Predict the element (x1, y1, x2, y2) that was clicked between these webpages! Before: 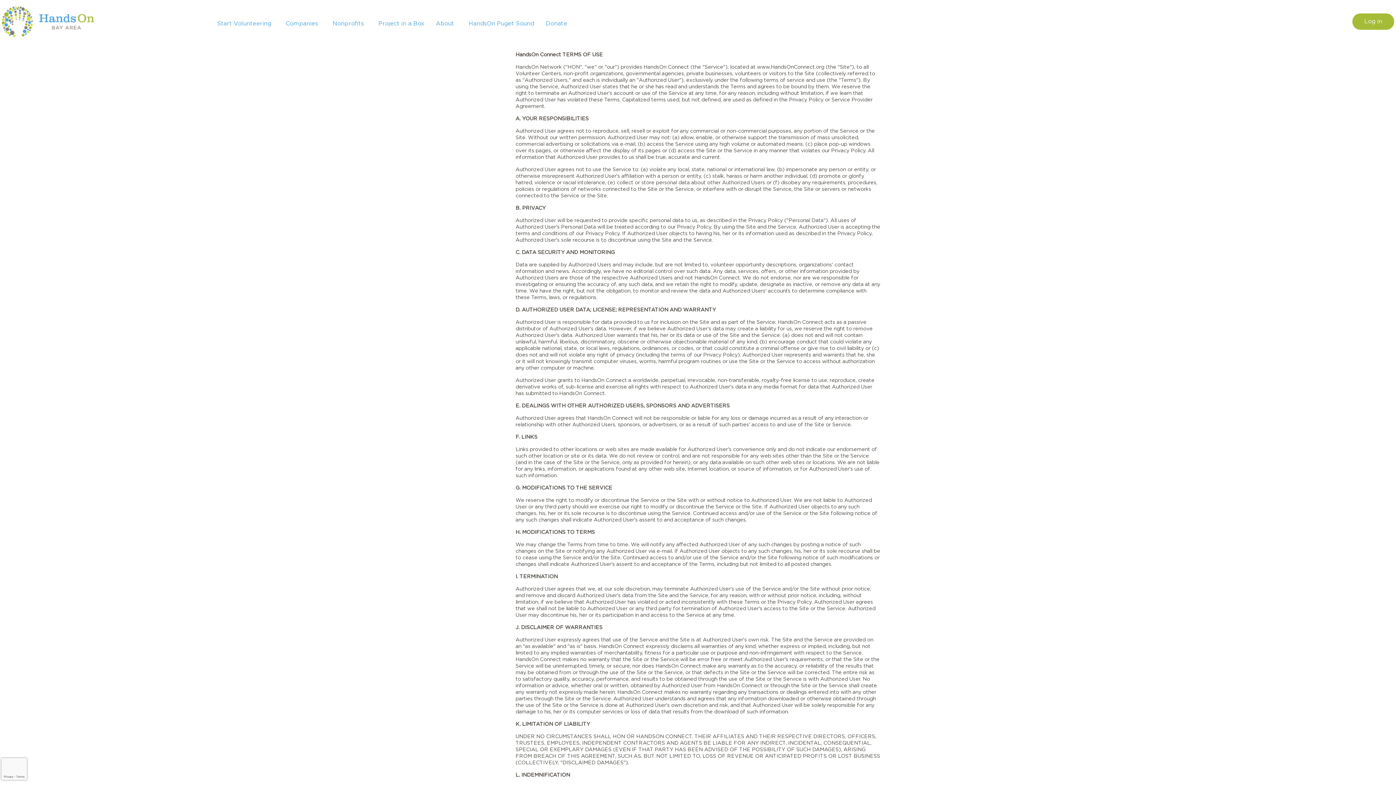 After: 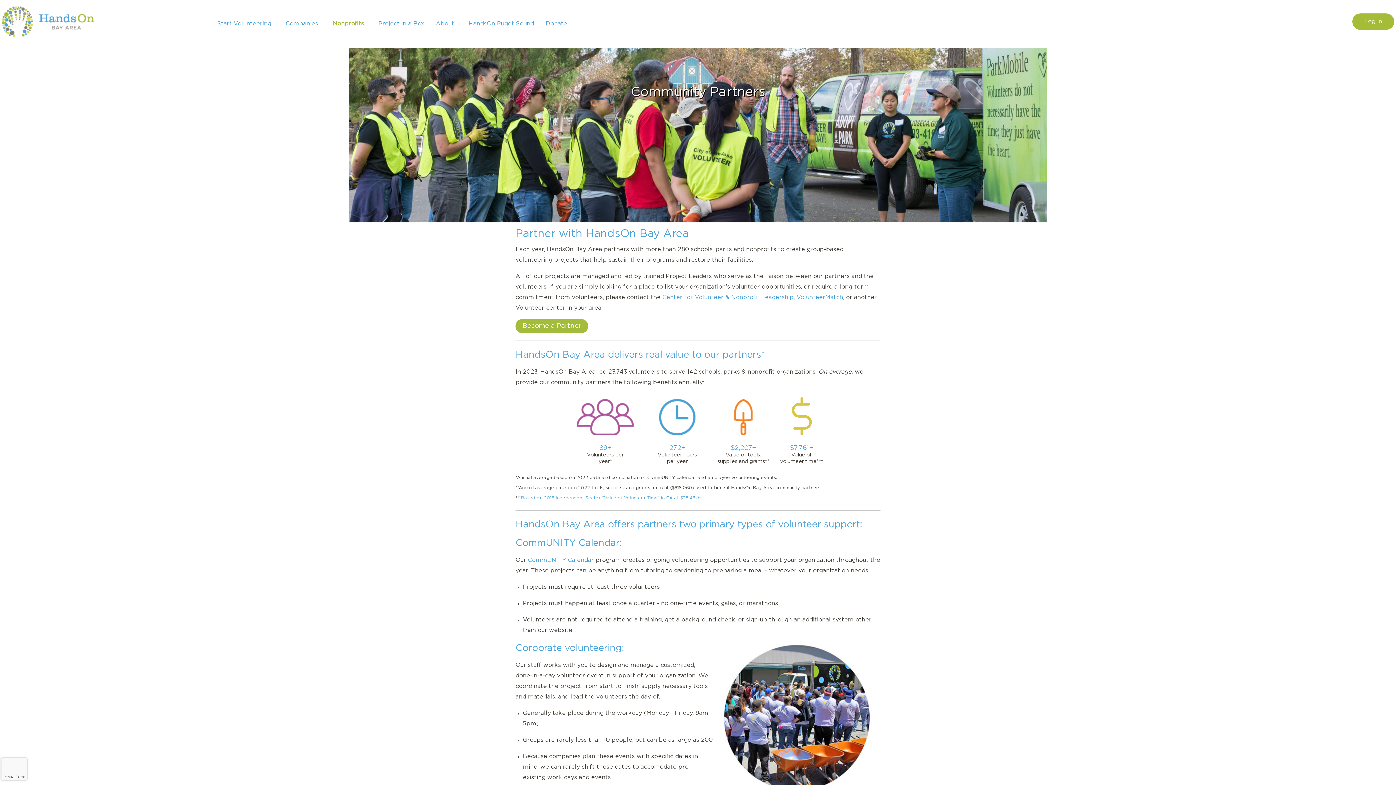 Action: label: Nonprofits bbox: (326, 1, 372, 46)